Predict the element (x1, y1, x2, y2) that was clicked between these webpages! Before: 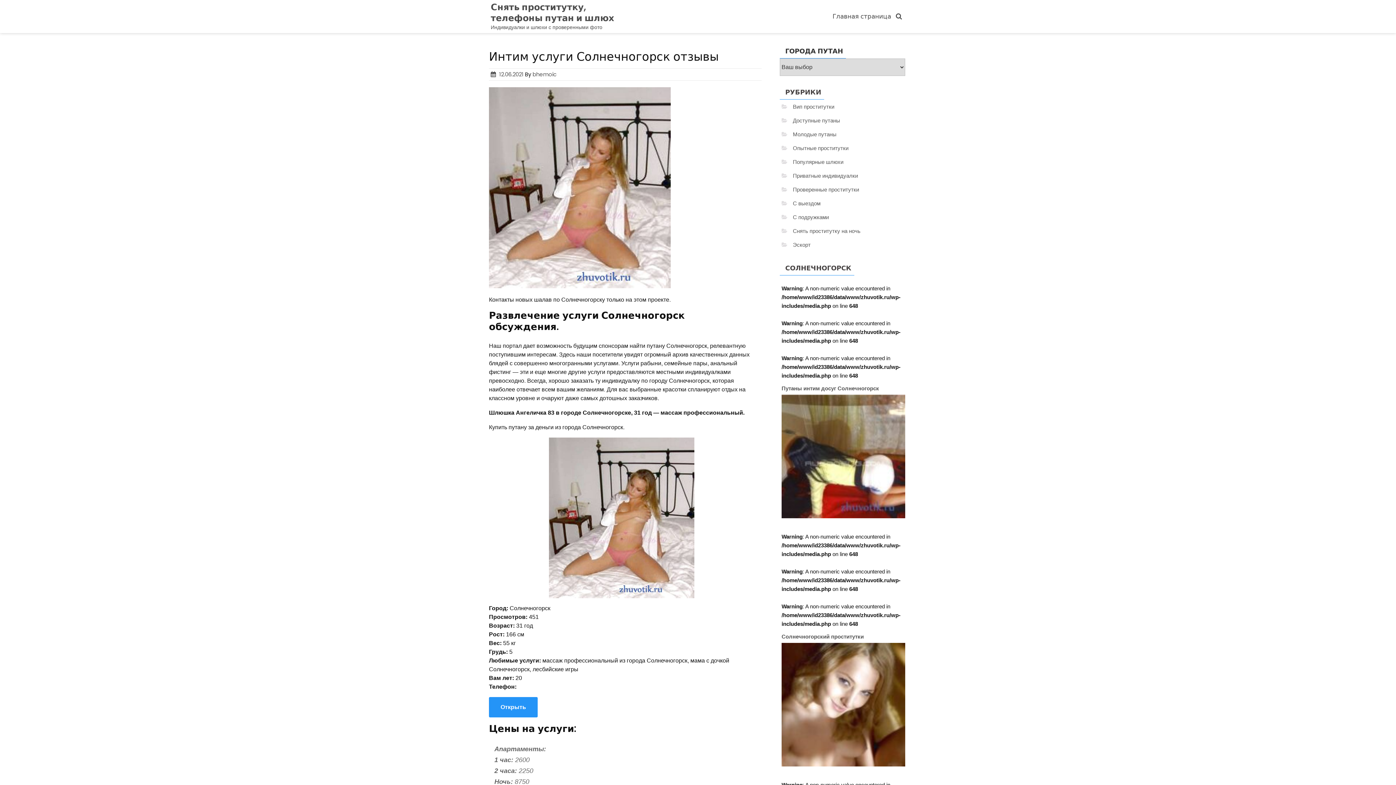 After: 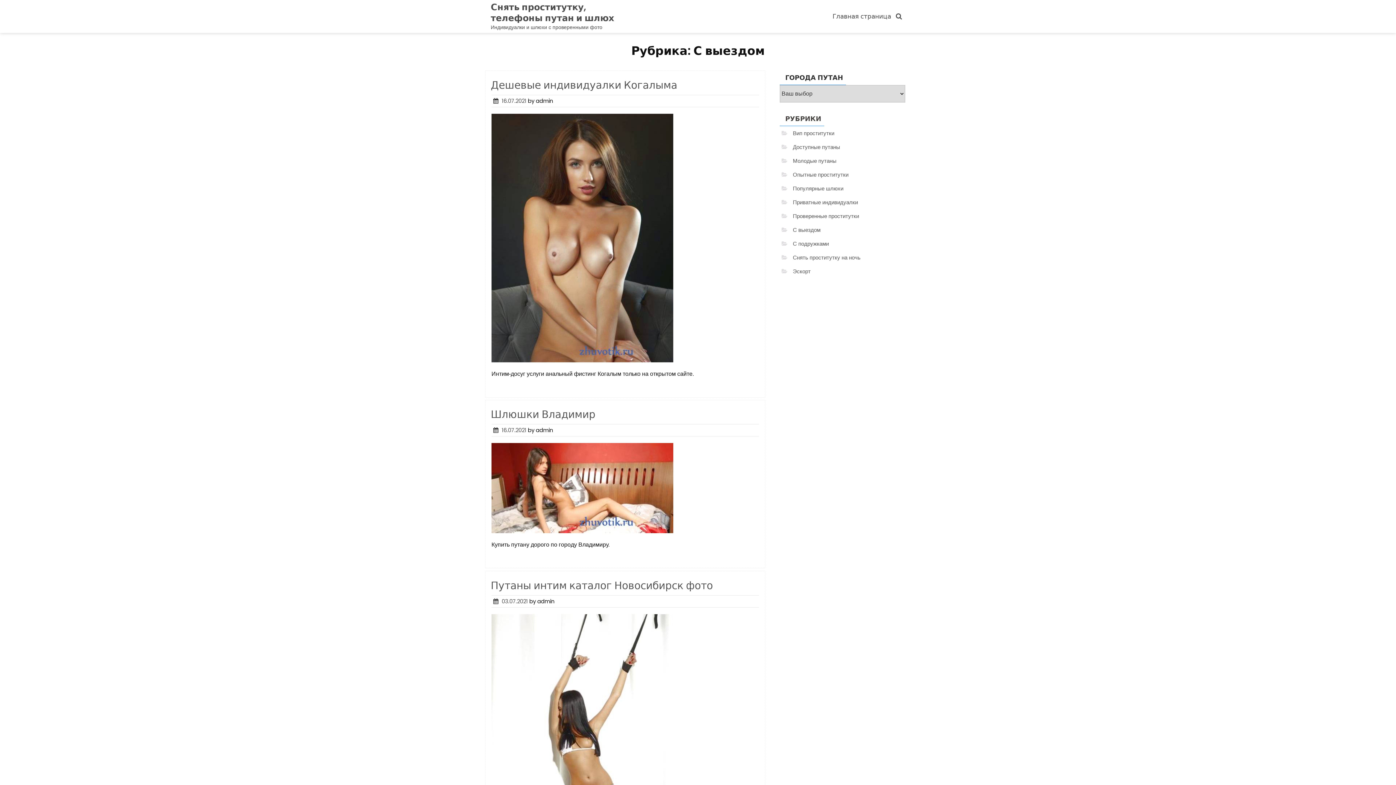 Action: label: С выездом bbox: (793, 200, 820, 206)